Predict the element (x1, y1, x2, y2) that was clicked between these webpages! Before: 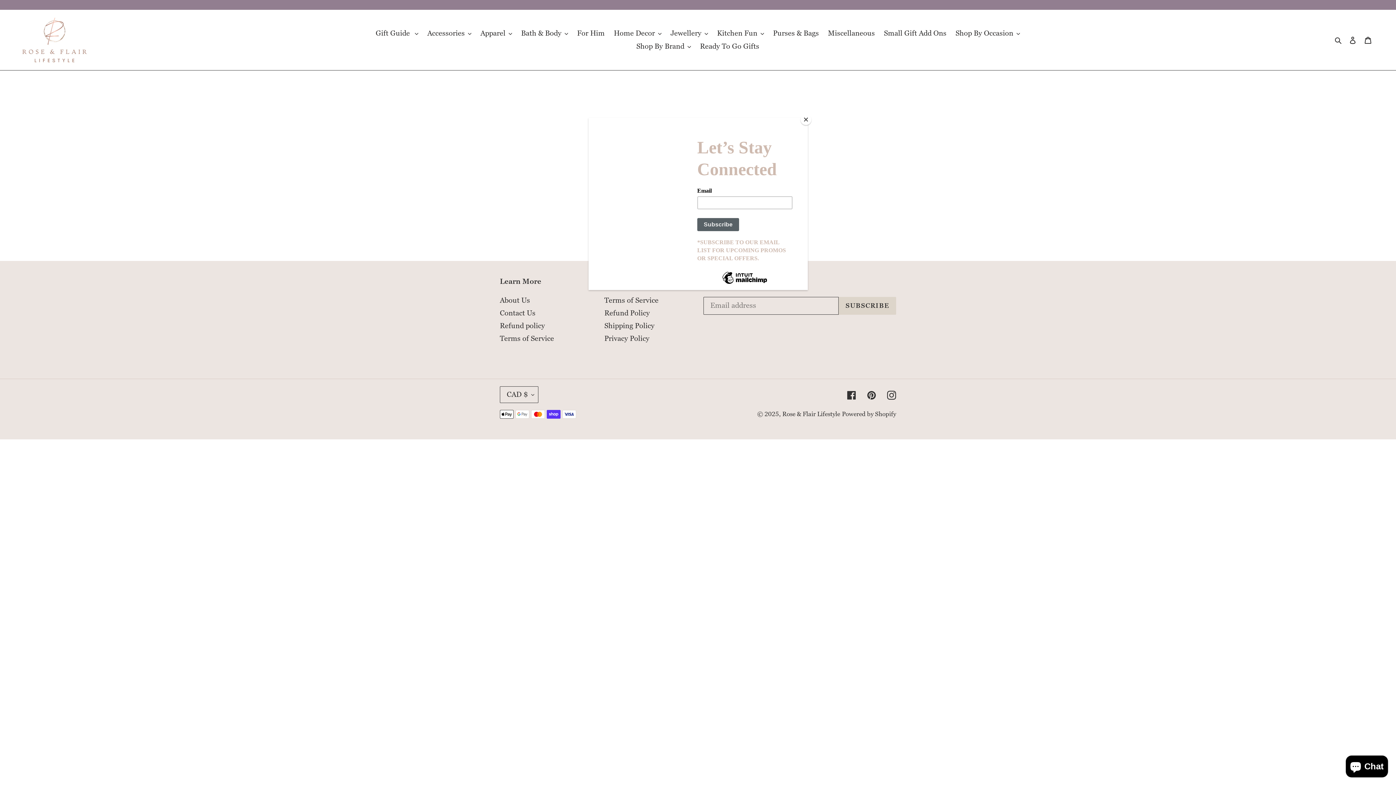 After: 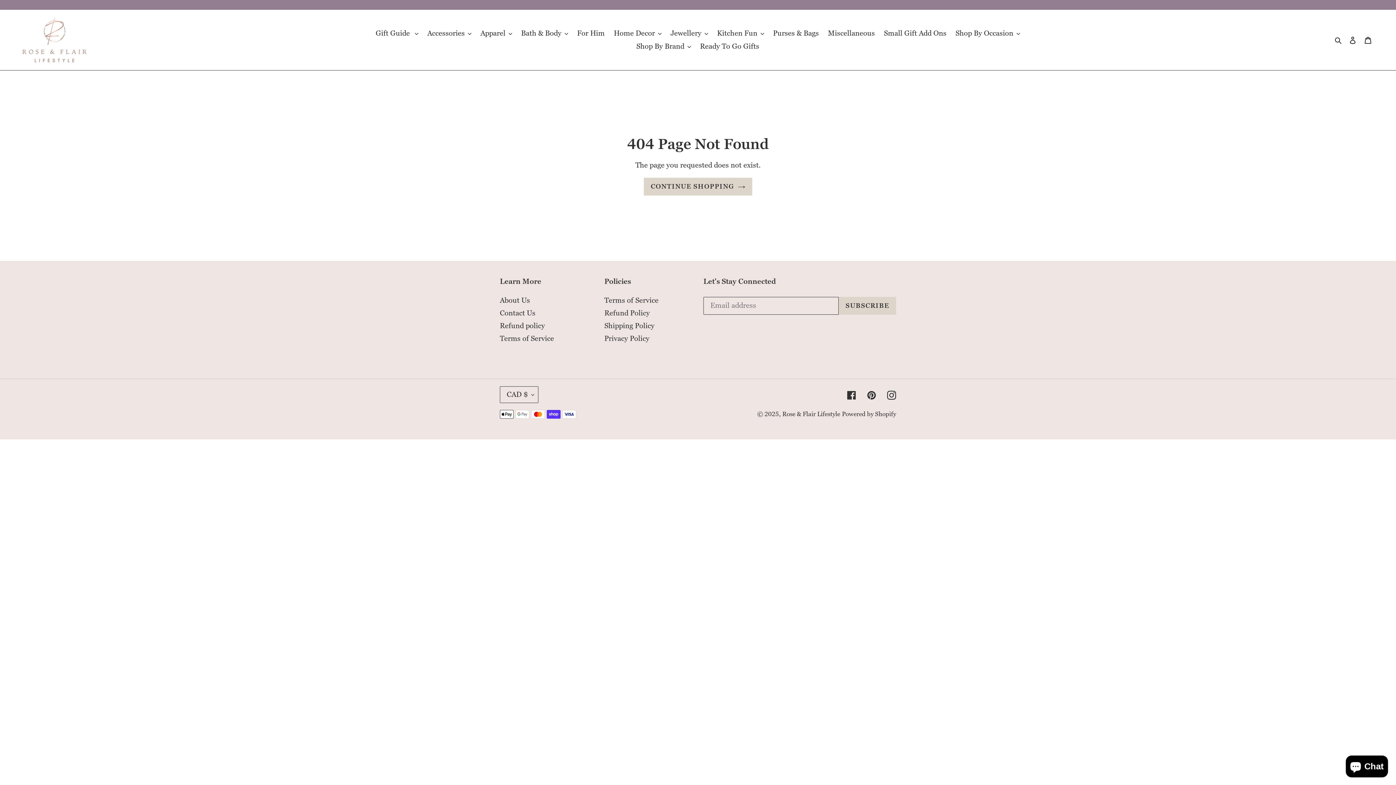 Action: label: Close bbox: (800, 114, 811, 125)